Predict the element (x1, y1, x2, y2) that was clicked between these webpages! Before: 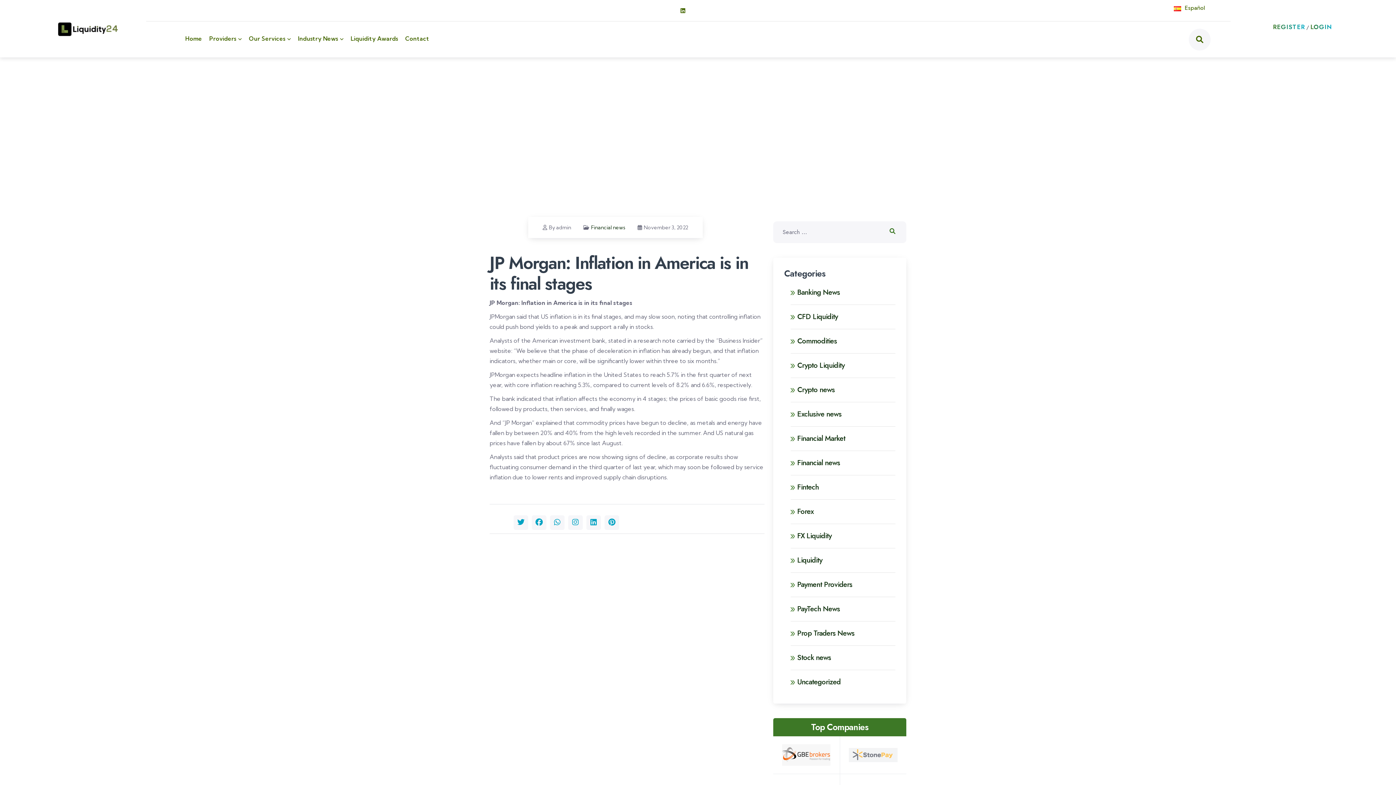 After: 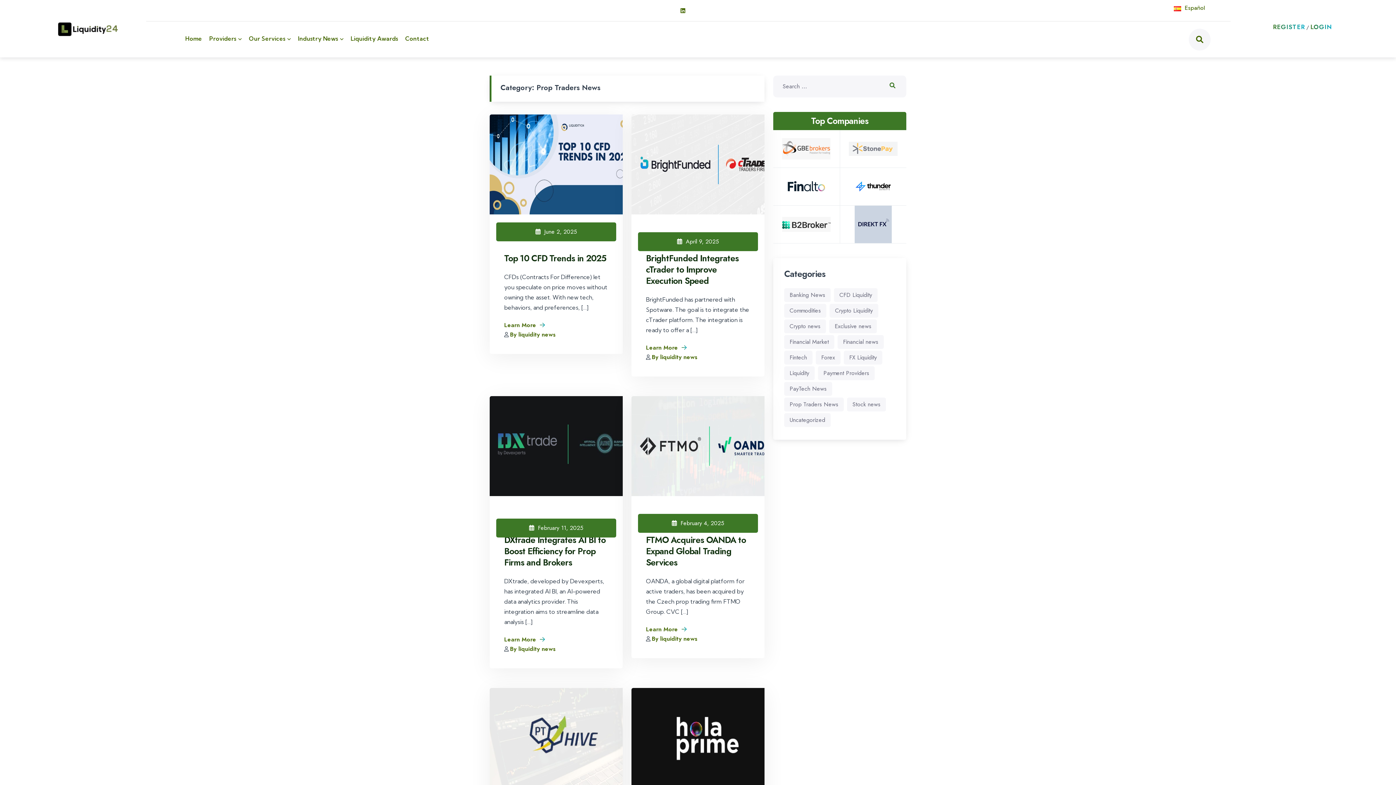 Action: bbox: (790, 629, 895, 638) label:  Prop Traders News